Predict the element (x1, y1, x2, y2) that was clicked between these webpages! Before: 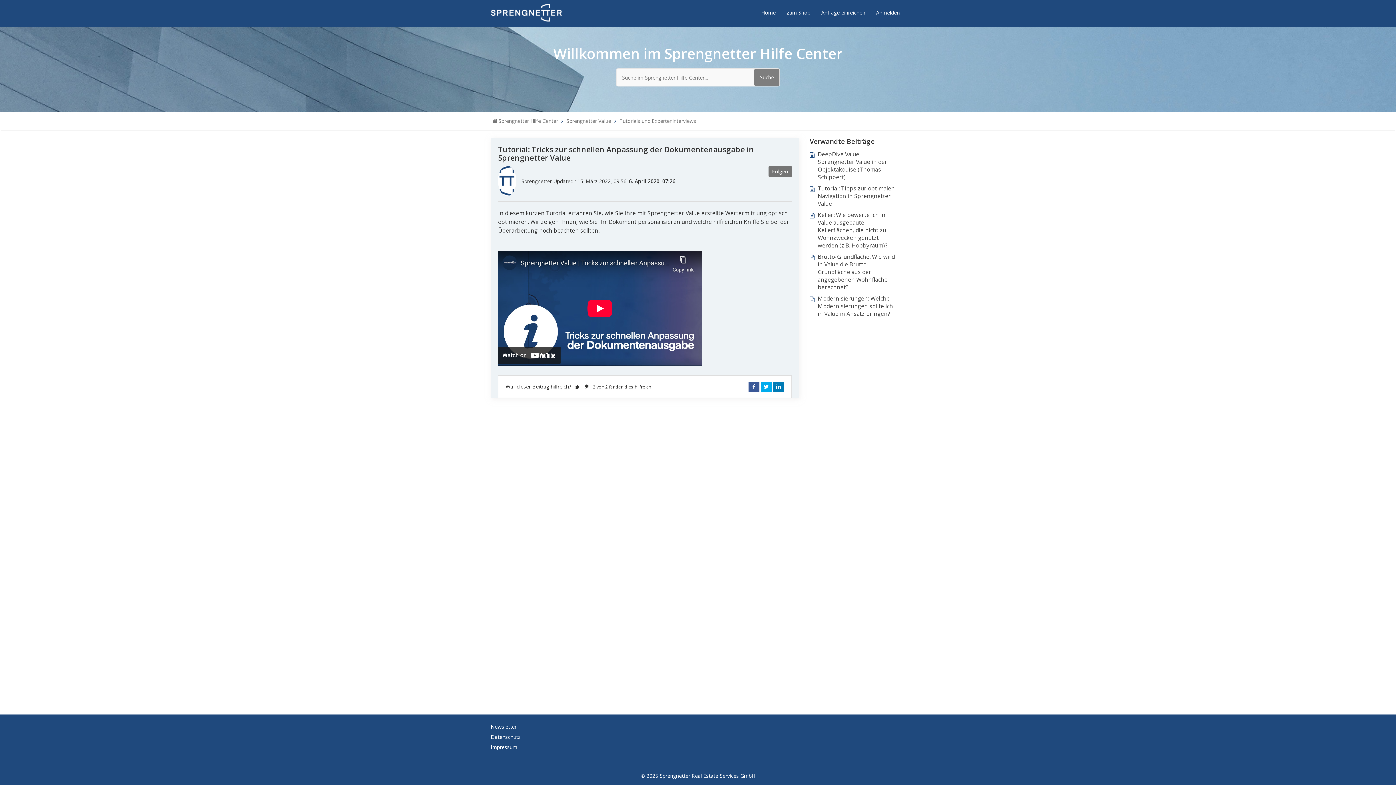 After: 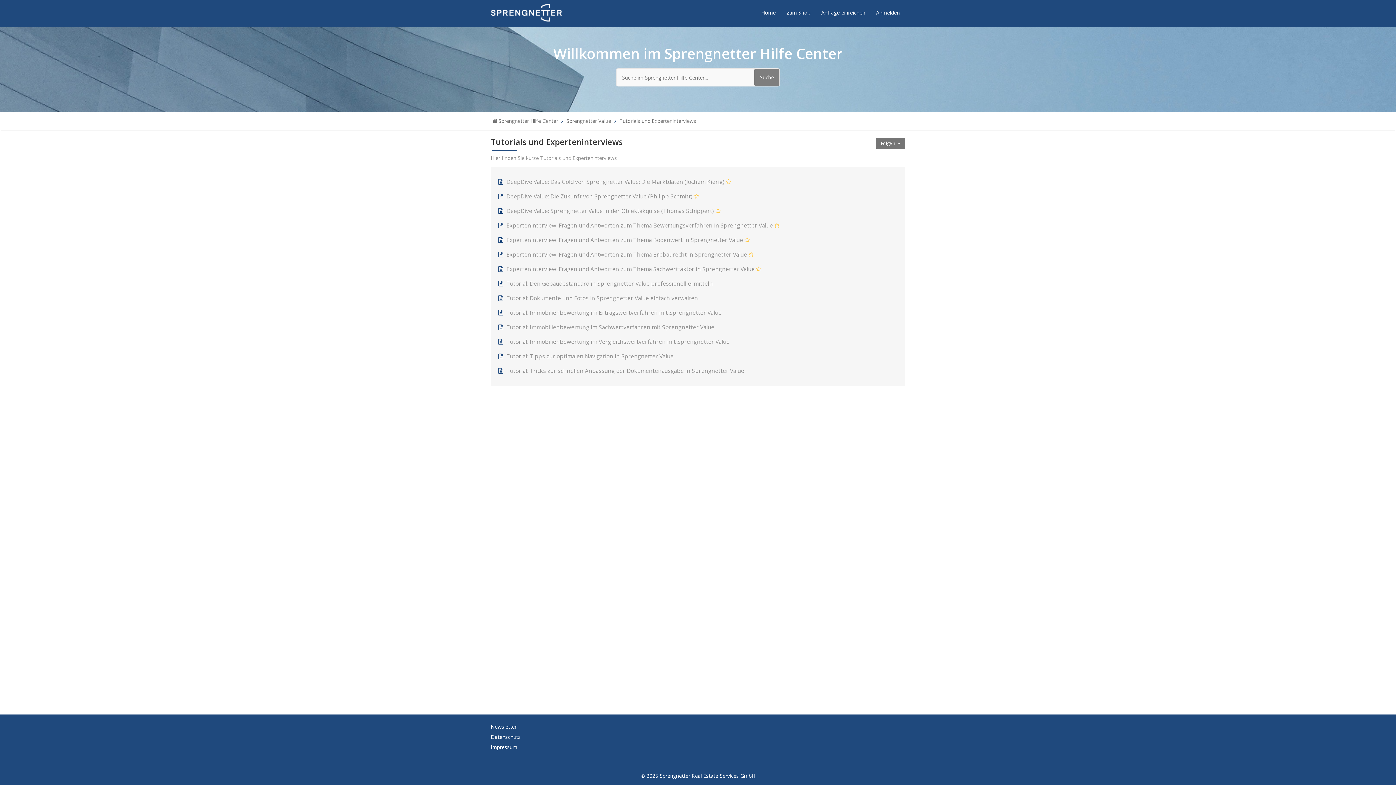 Action: label: Tutorials und Experteninterviews bbox: (619, 117, 696, 124)